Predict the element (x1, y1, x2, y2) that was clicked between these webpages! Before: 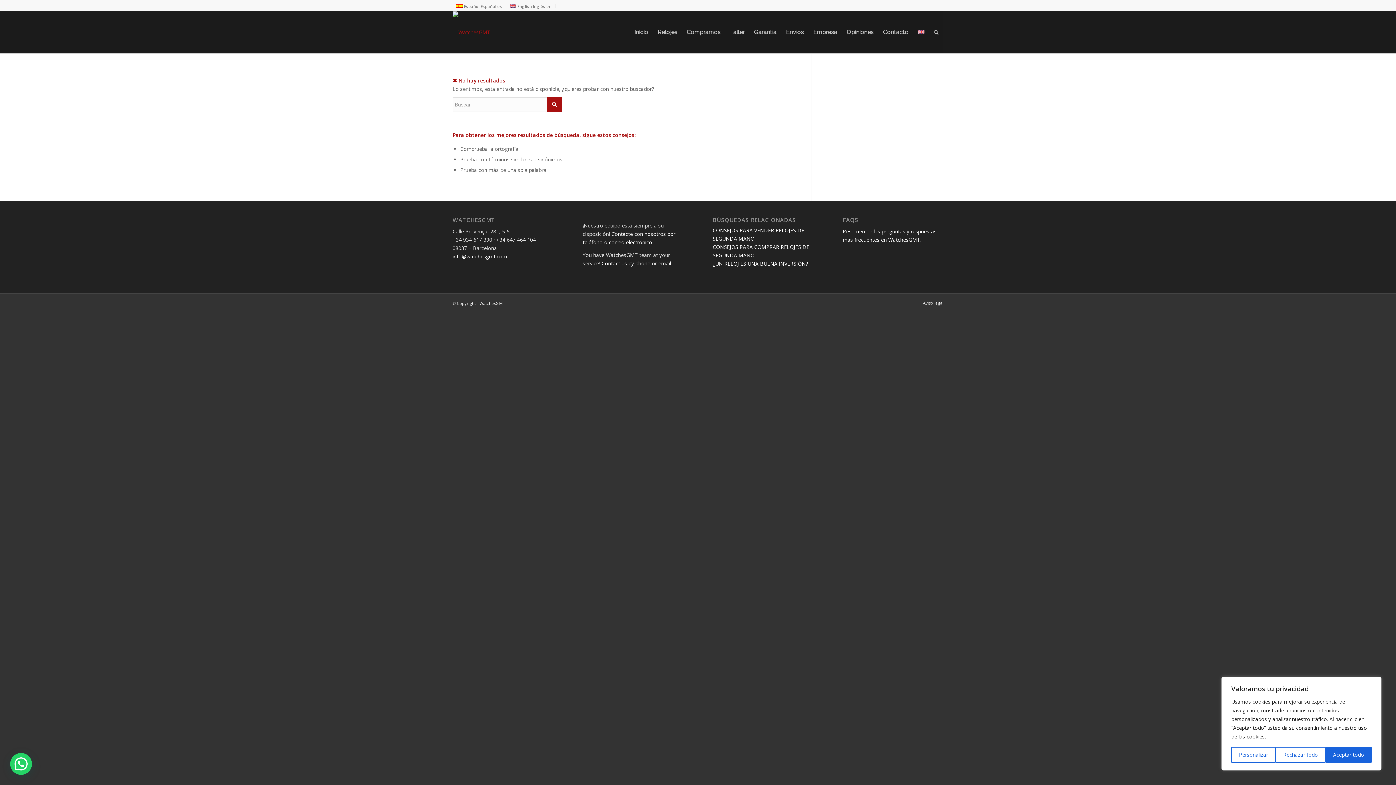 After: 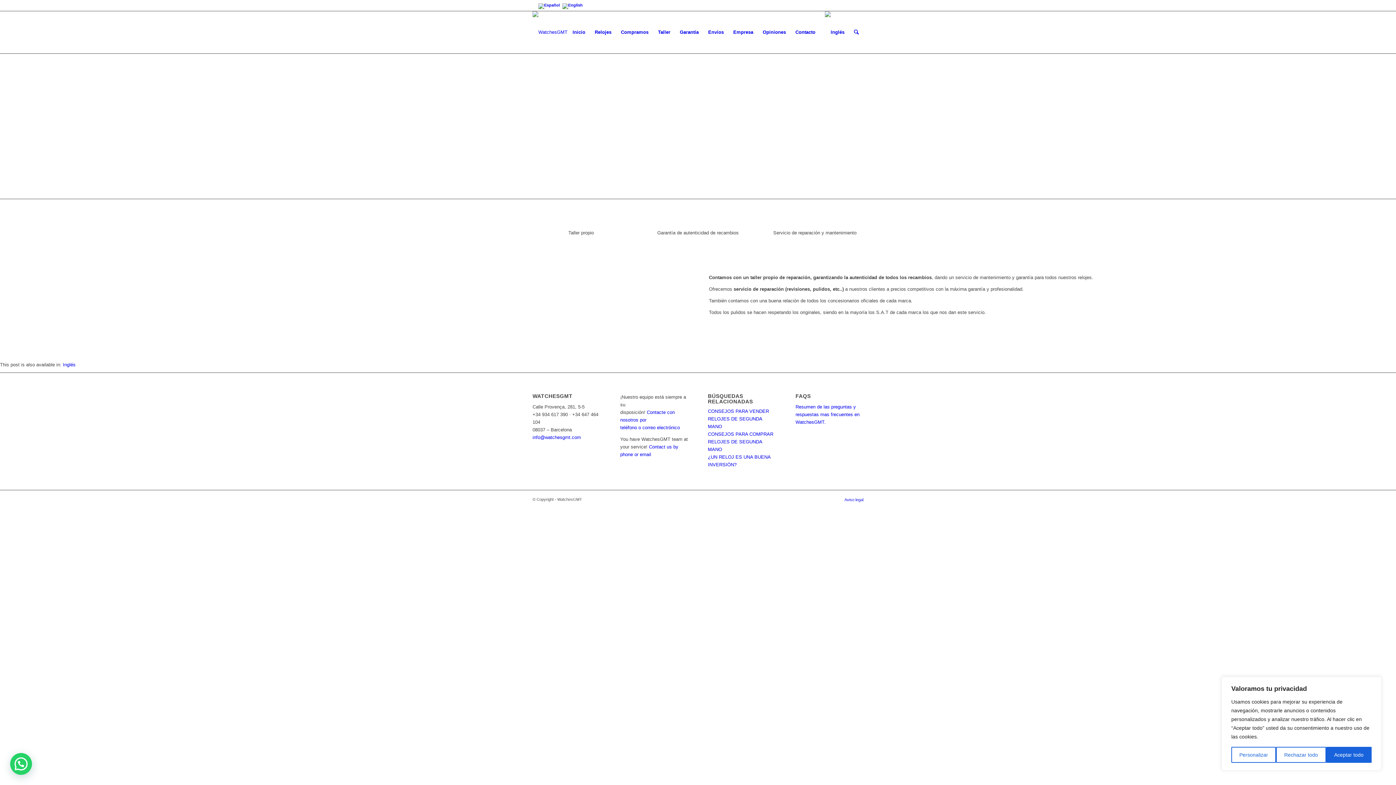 Action: bbox: (725, 11, 749, 53) label: Taller